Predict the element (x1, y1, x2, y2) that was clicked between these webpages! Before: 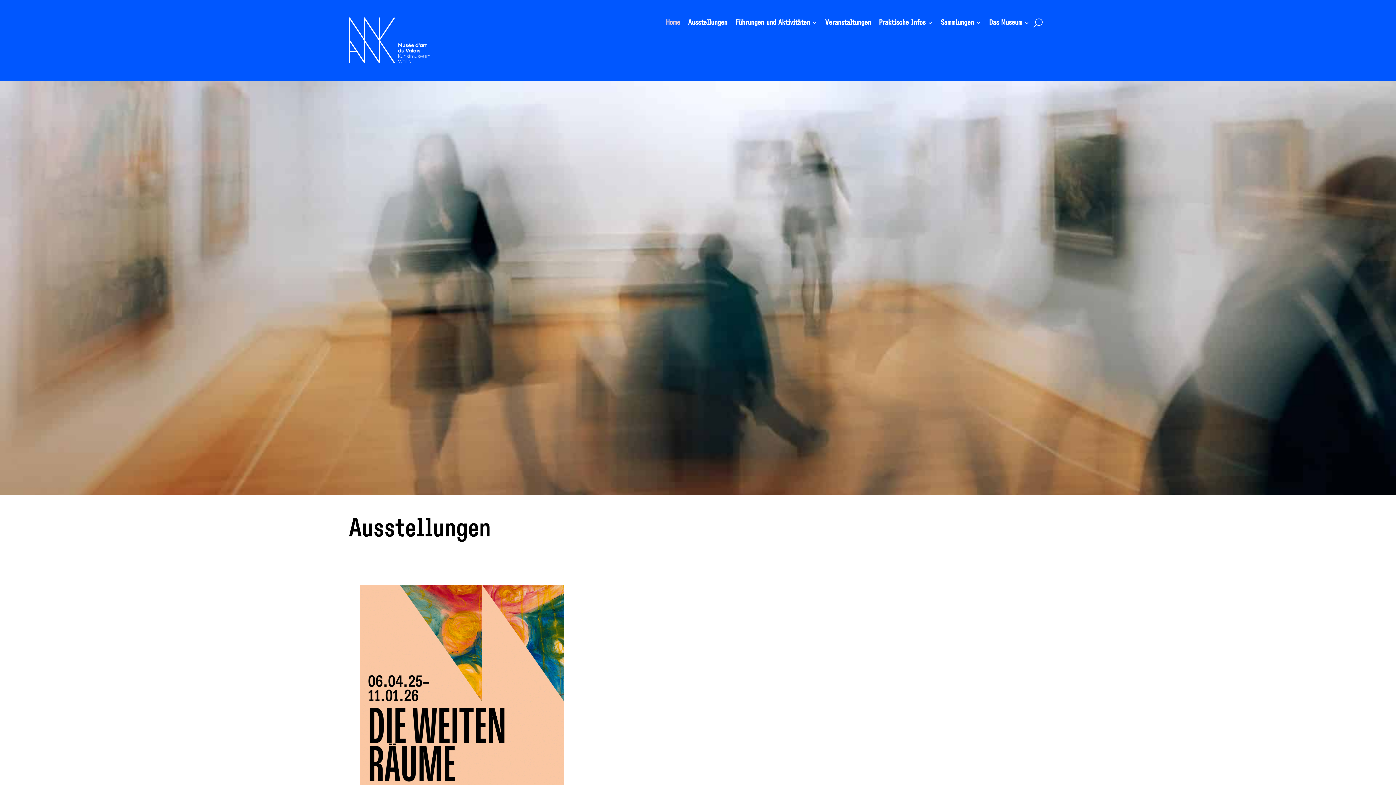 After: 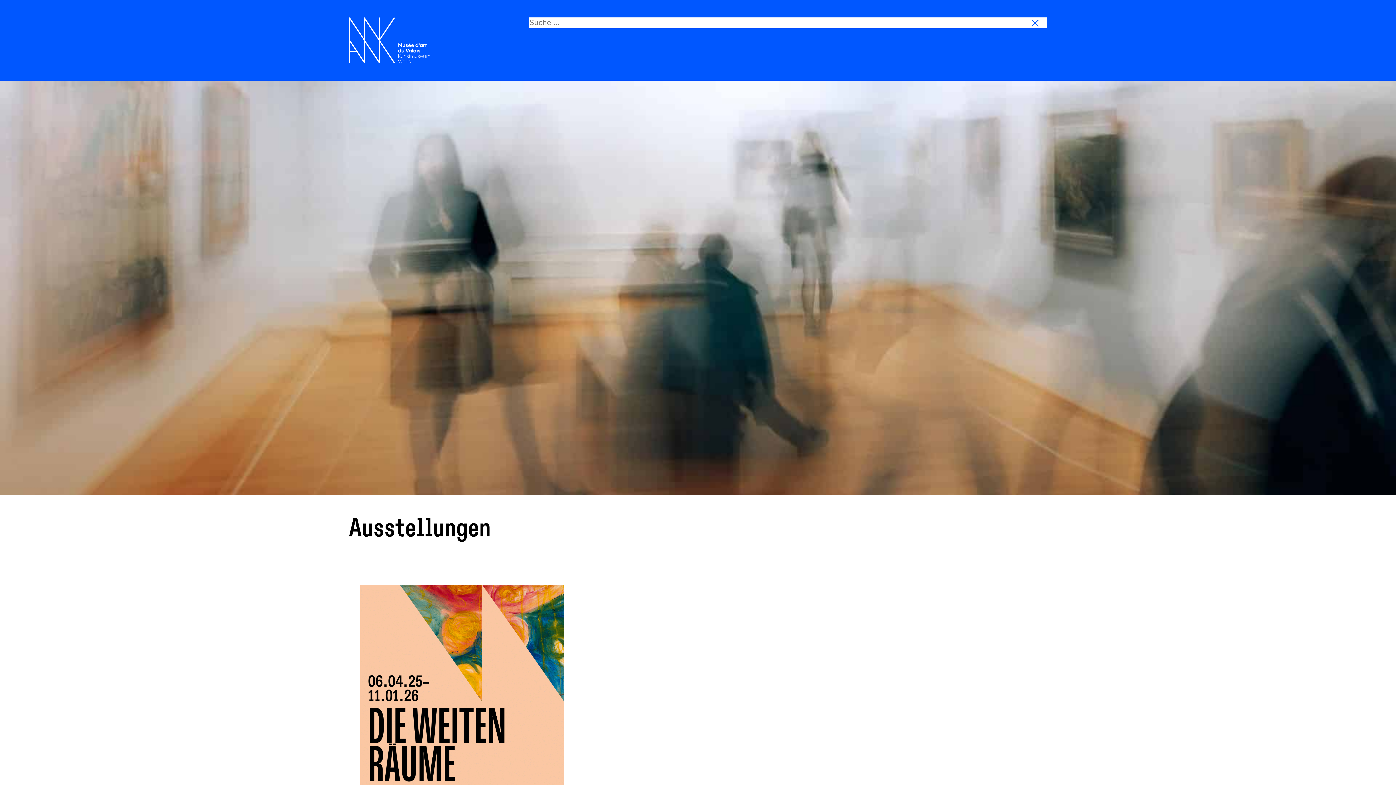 Action: bbox: (1033, 17, 1043, 28)